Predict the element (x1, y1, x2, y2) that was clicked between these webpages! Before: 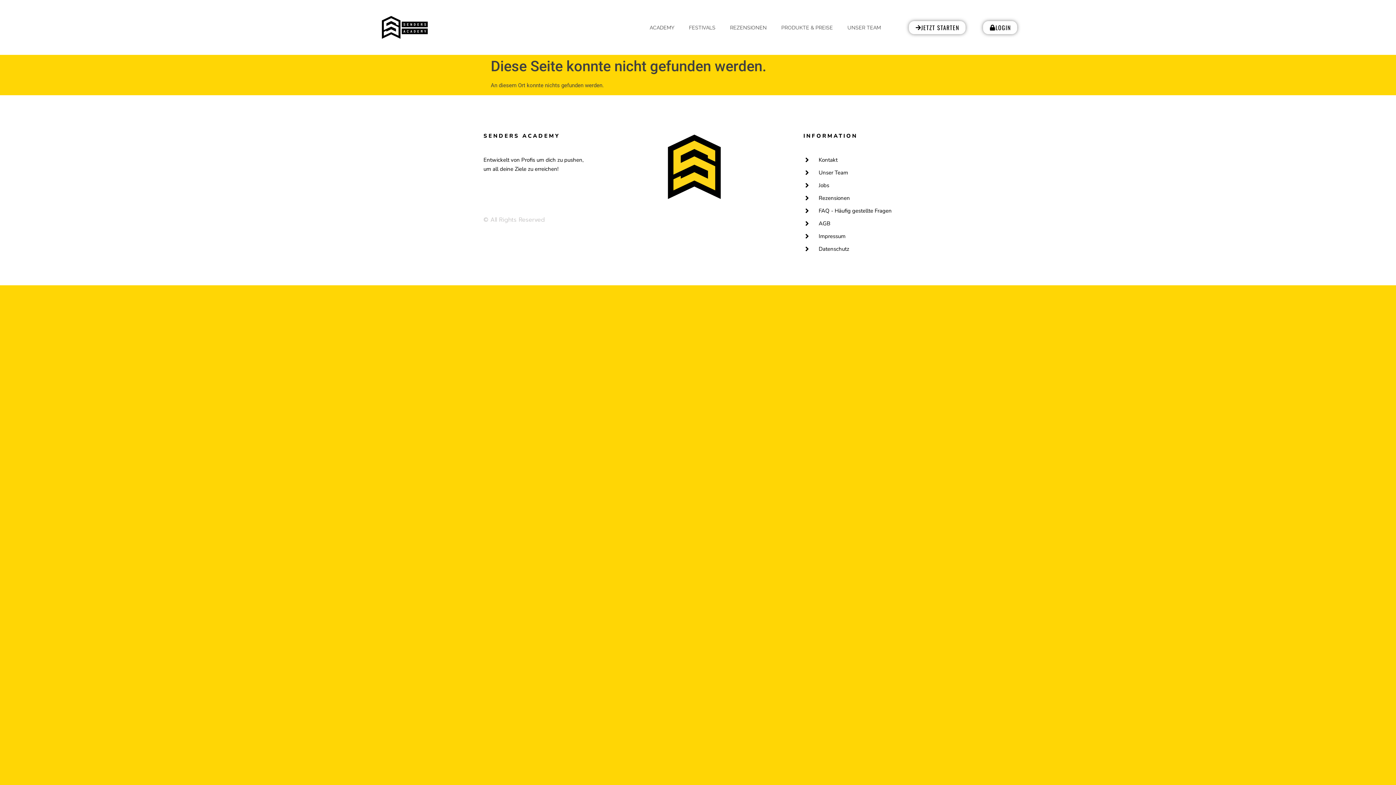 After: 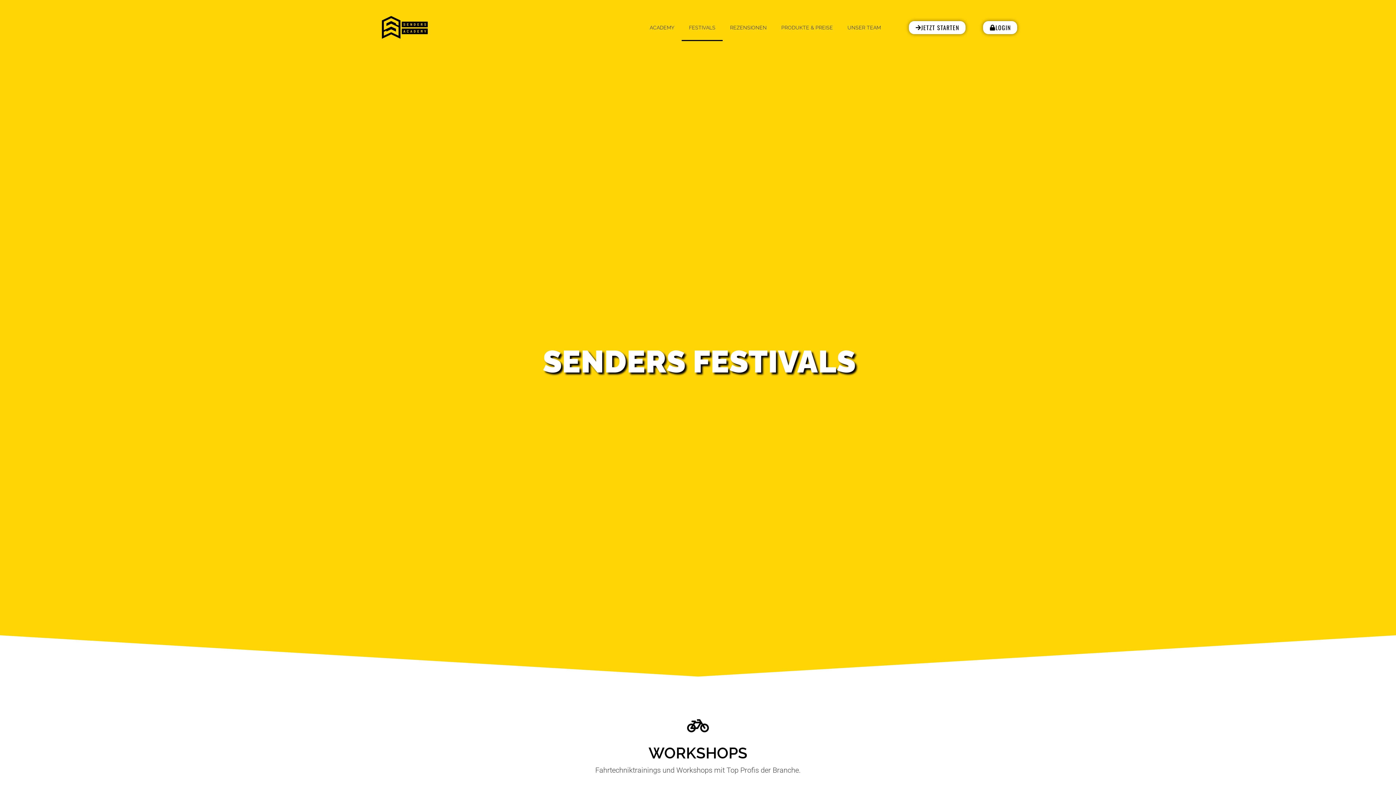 Action: label: FESTIVALS bbox: (681, 14, 722, 40)